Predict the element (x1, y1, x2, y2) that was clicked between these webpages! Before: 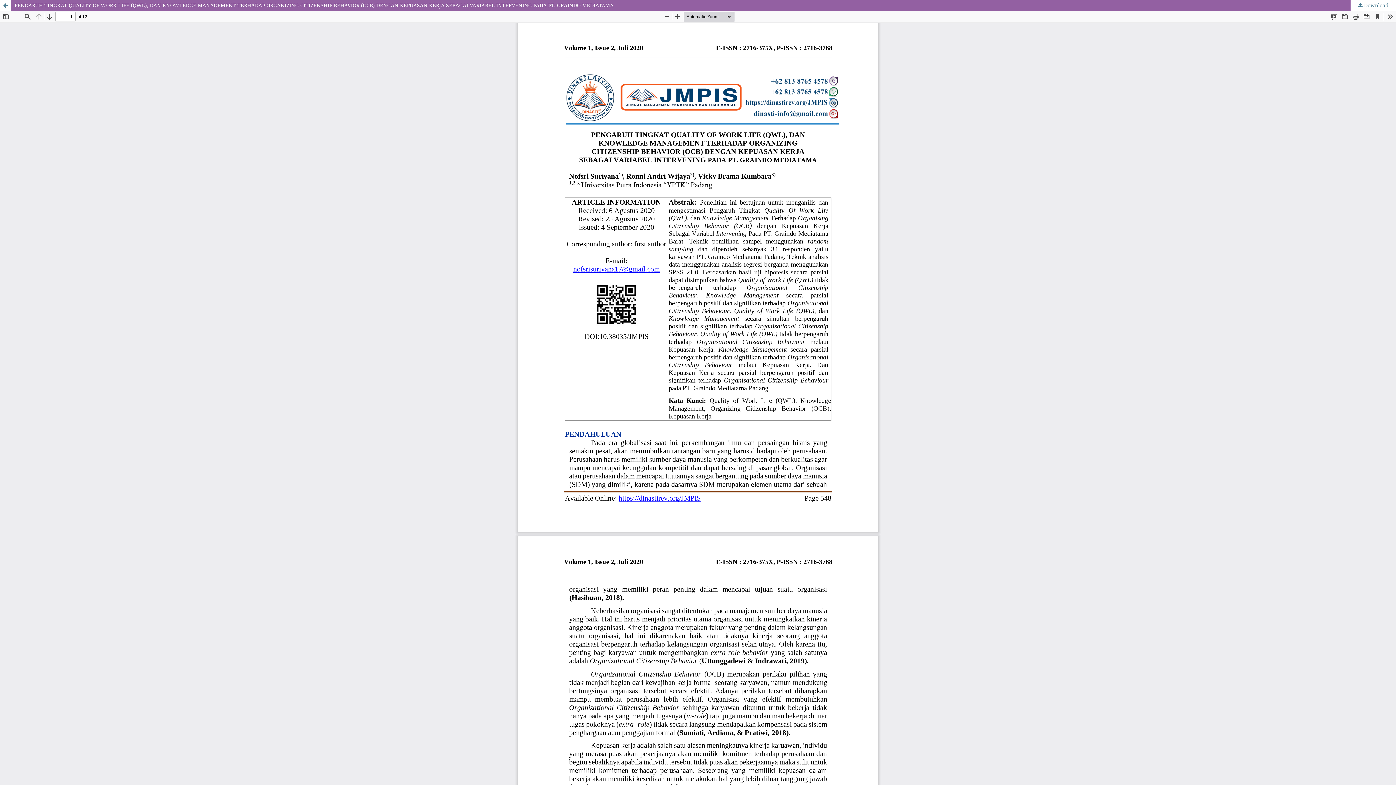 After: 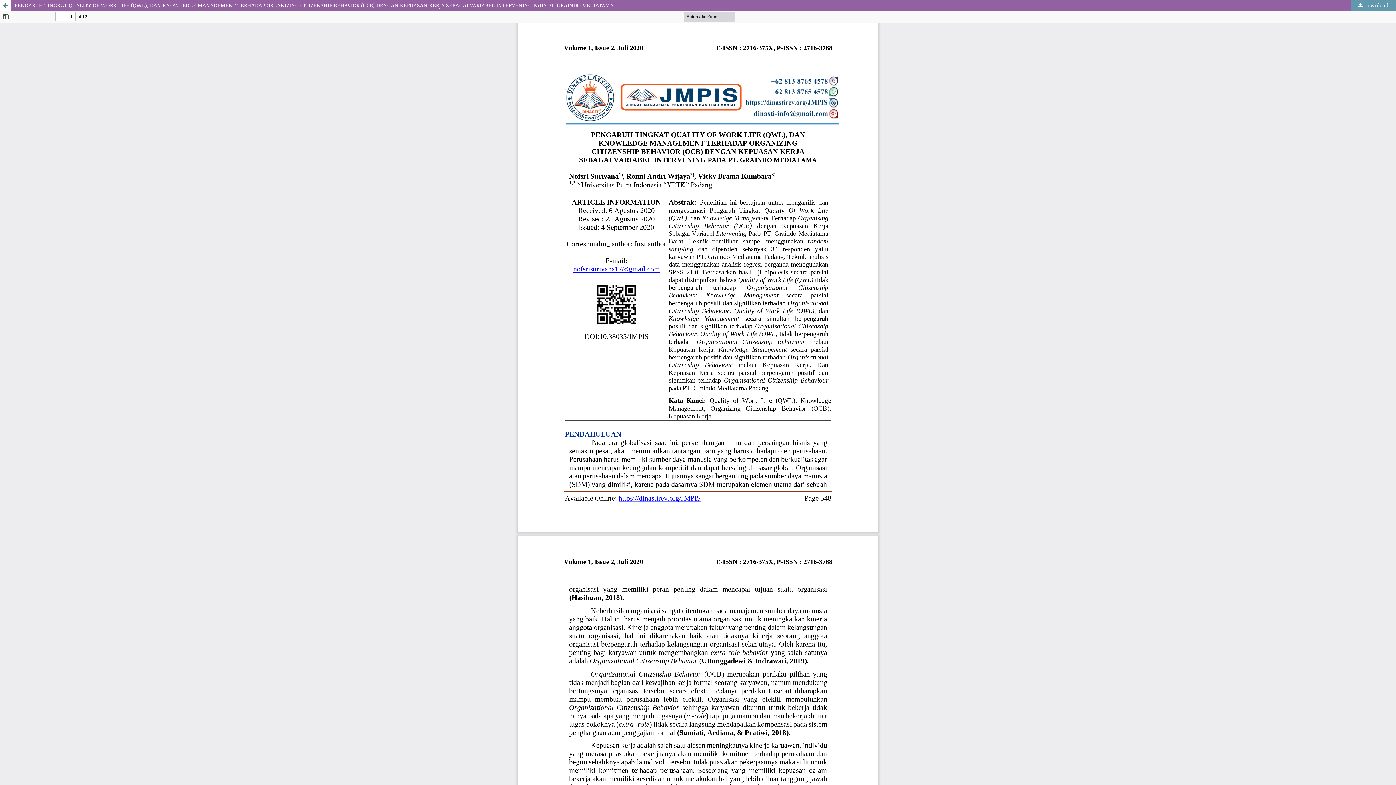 Action: bbox: (1350, 0, 1396, 10) label:  Download